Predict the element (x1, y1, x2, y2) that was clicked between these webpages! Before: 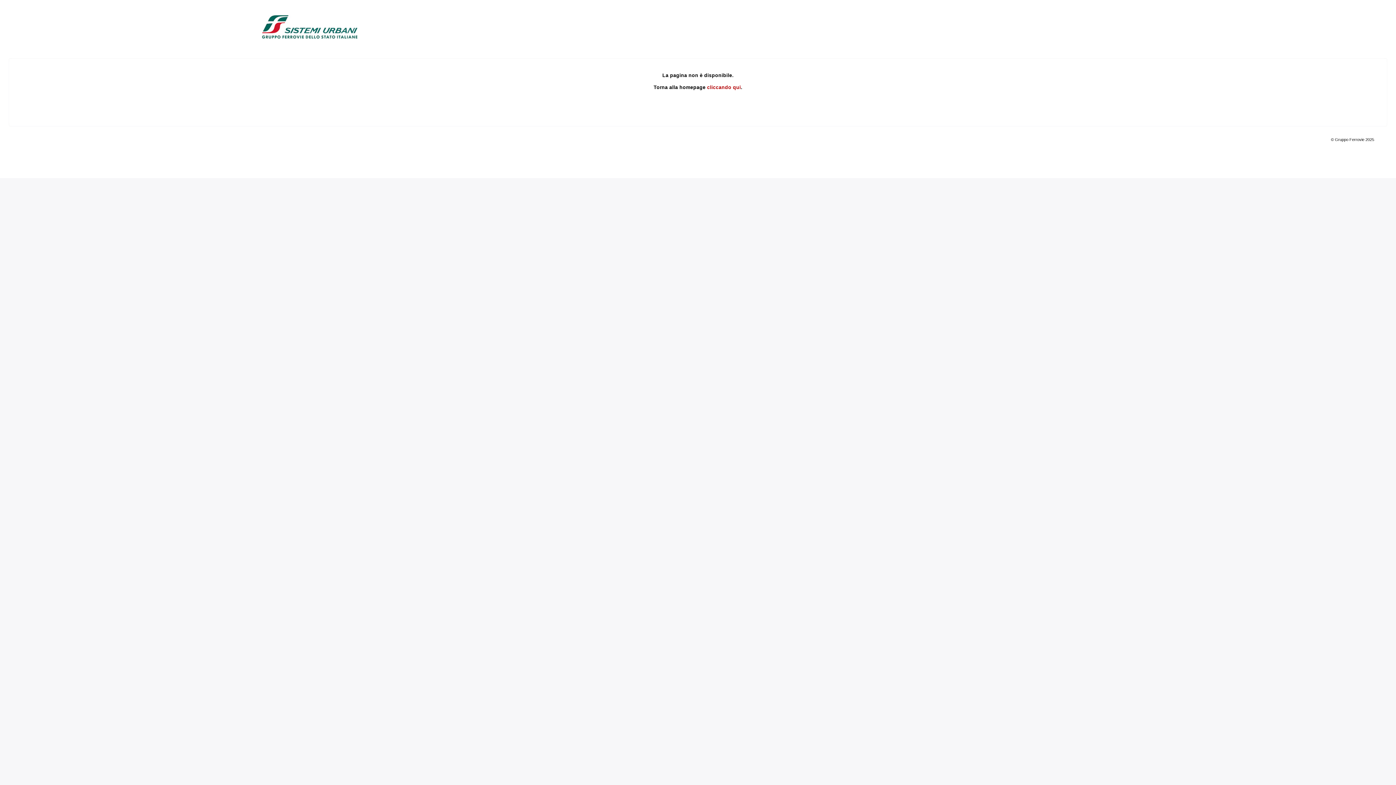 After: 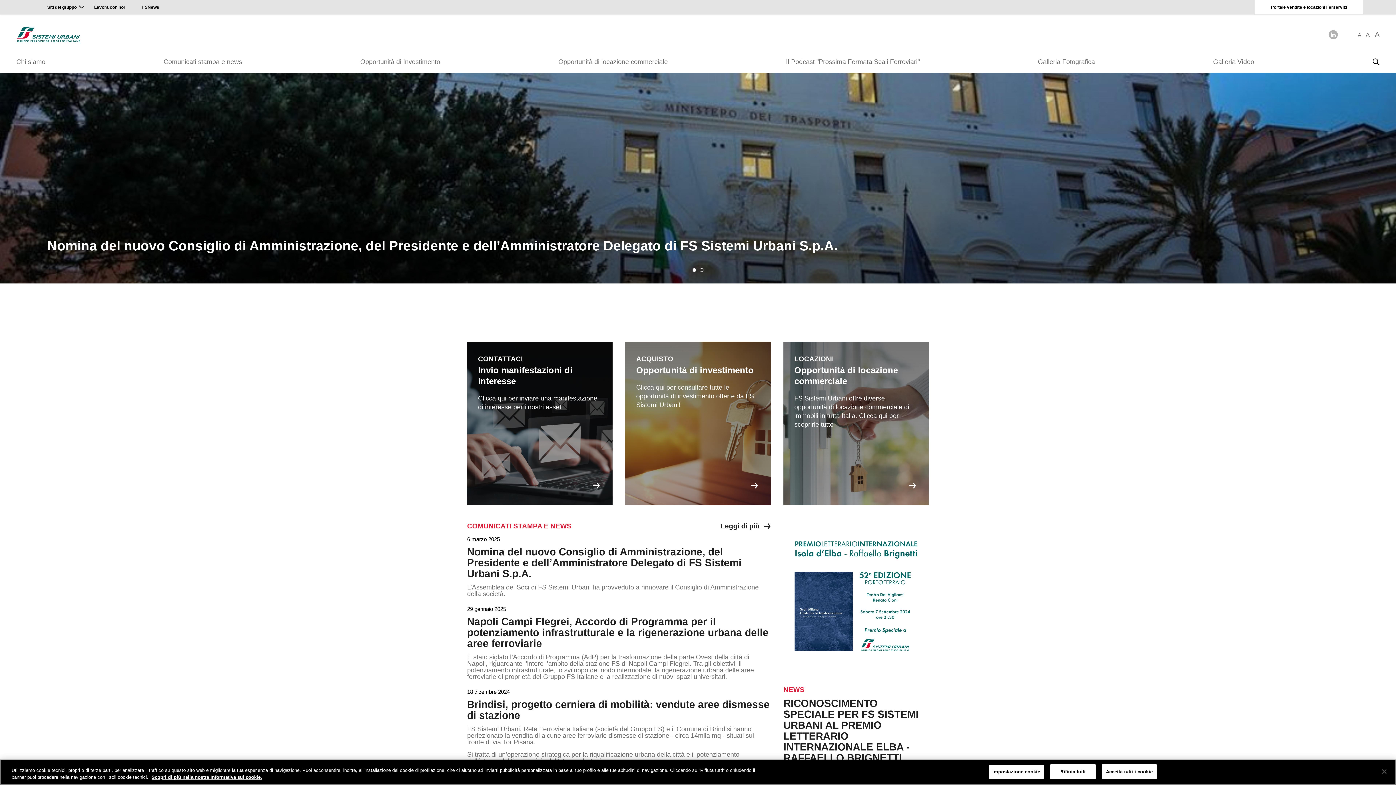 Action: label: cliccando qui bbox: (707, 84, 741, 90)